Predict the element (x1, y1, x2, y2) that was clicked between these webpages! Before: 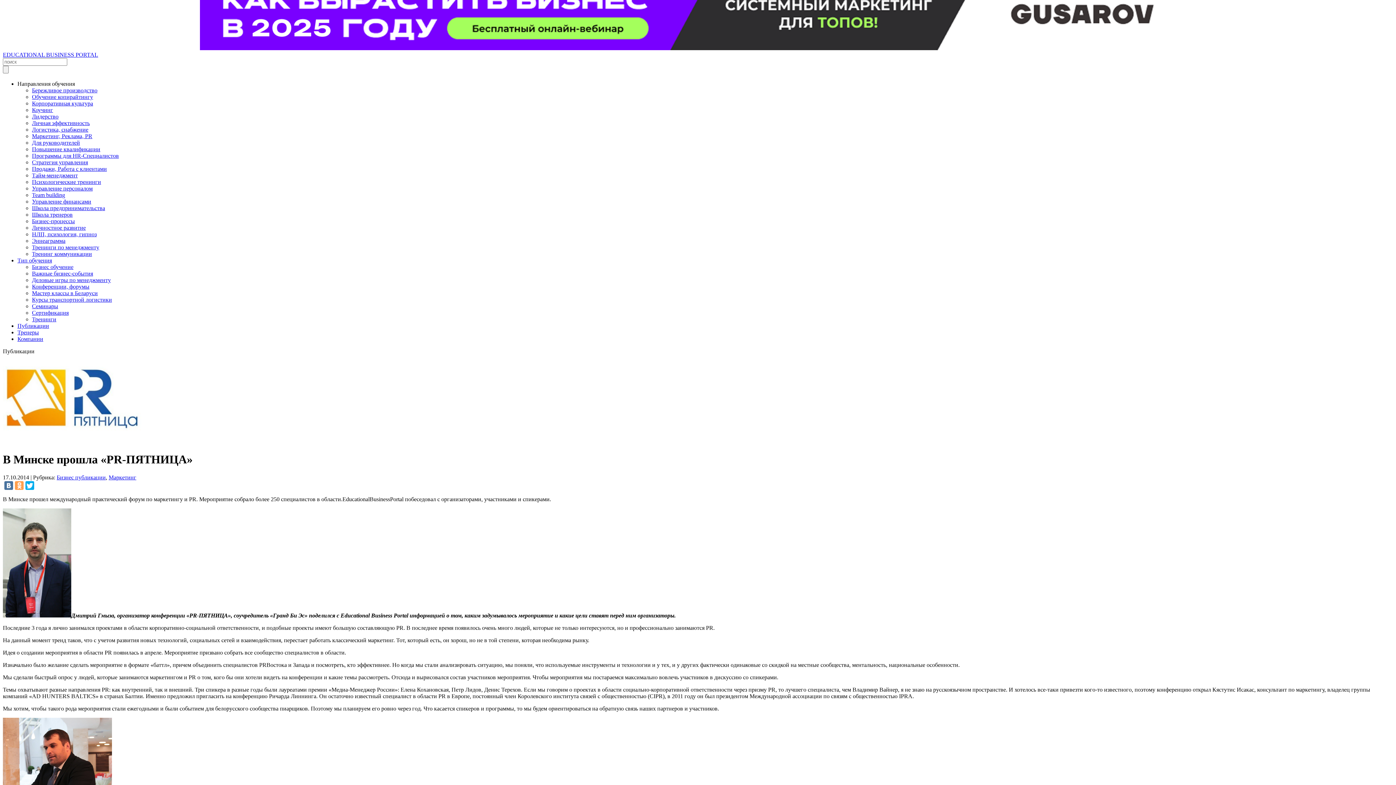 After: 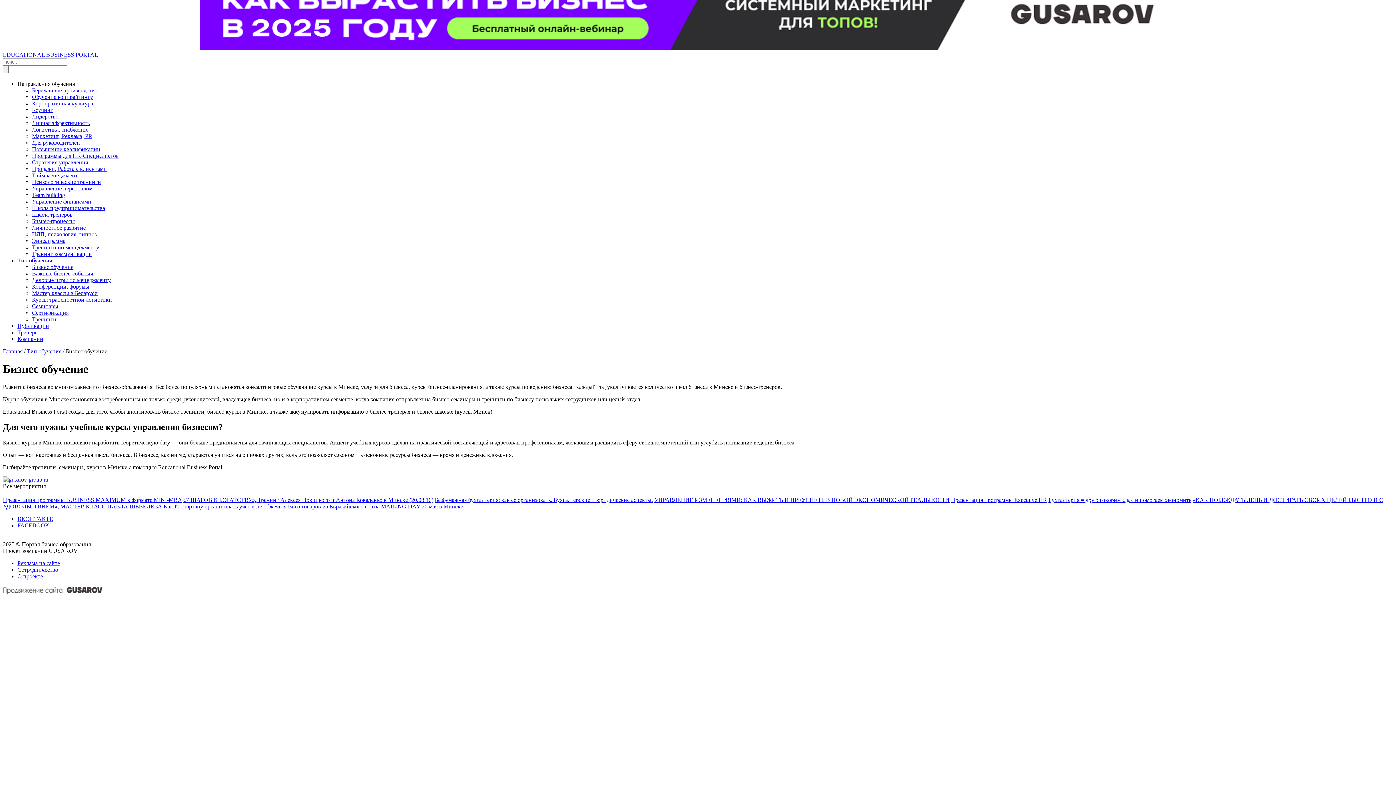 Action: label: Бизнес обучение bbox: (32, 264, 73, 270)